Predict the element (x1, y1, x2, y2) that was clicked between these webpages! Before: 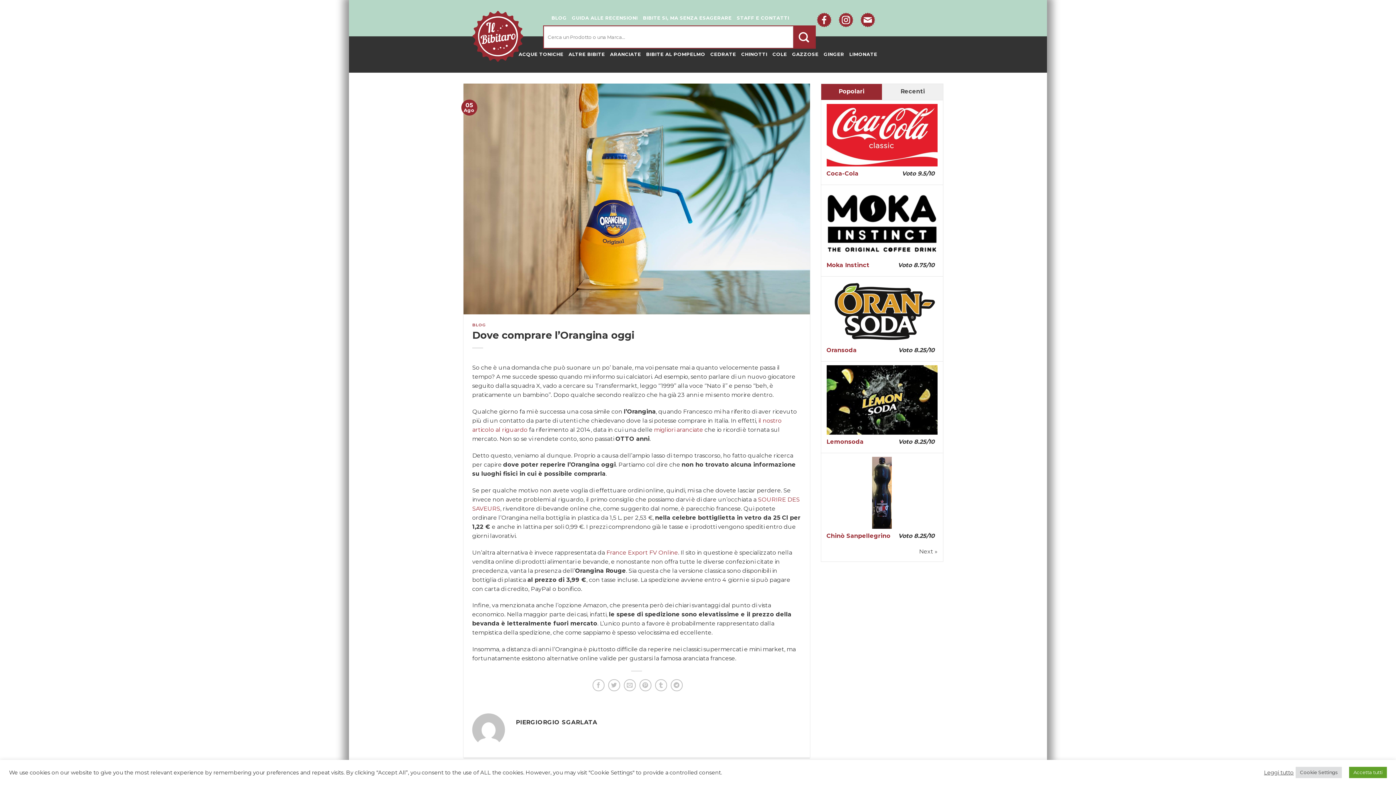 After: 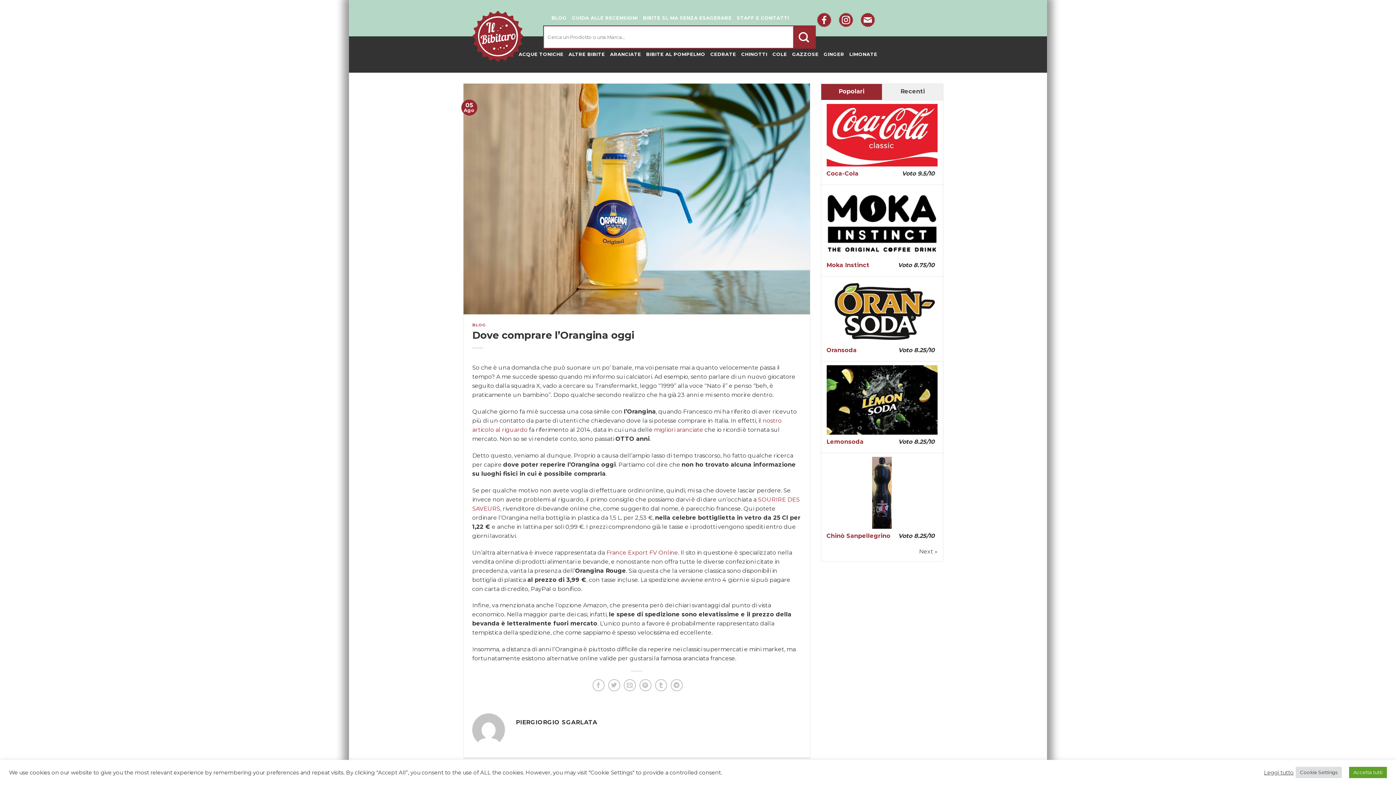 Action: bbox: (821, 84, 882, 100) label: Popolari